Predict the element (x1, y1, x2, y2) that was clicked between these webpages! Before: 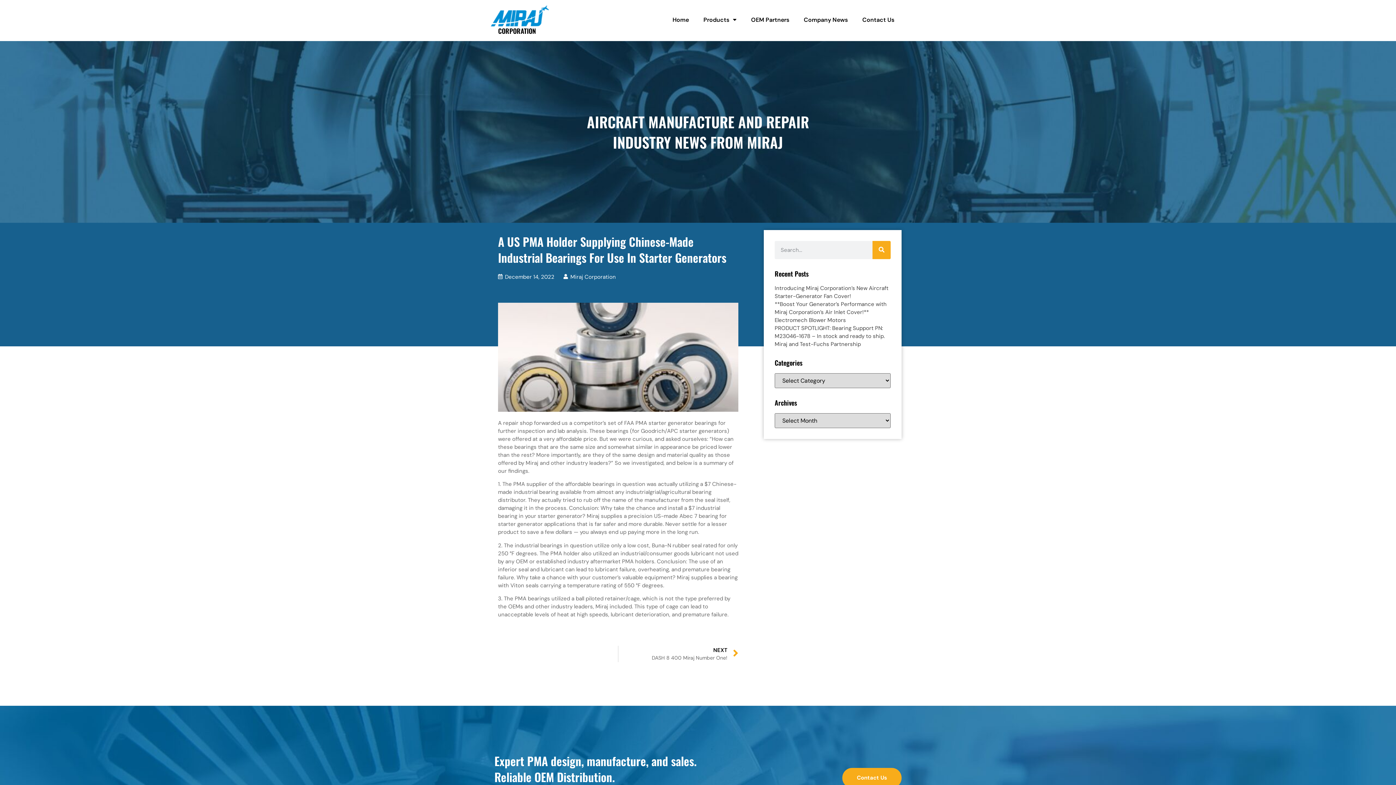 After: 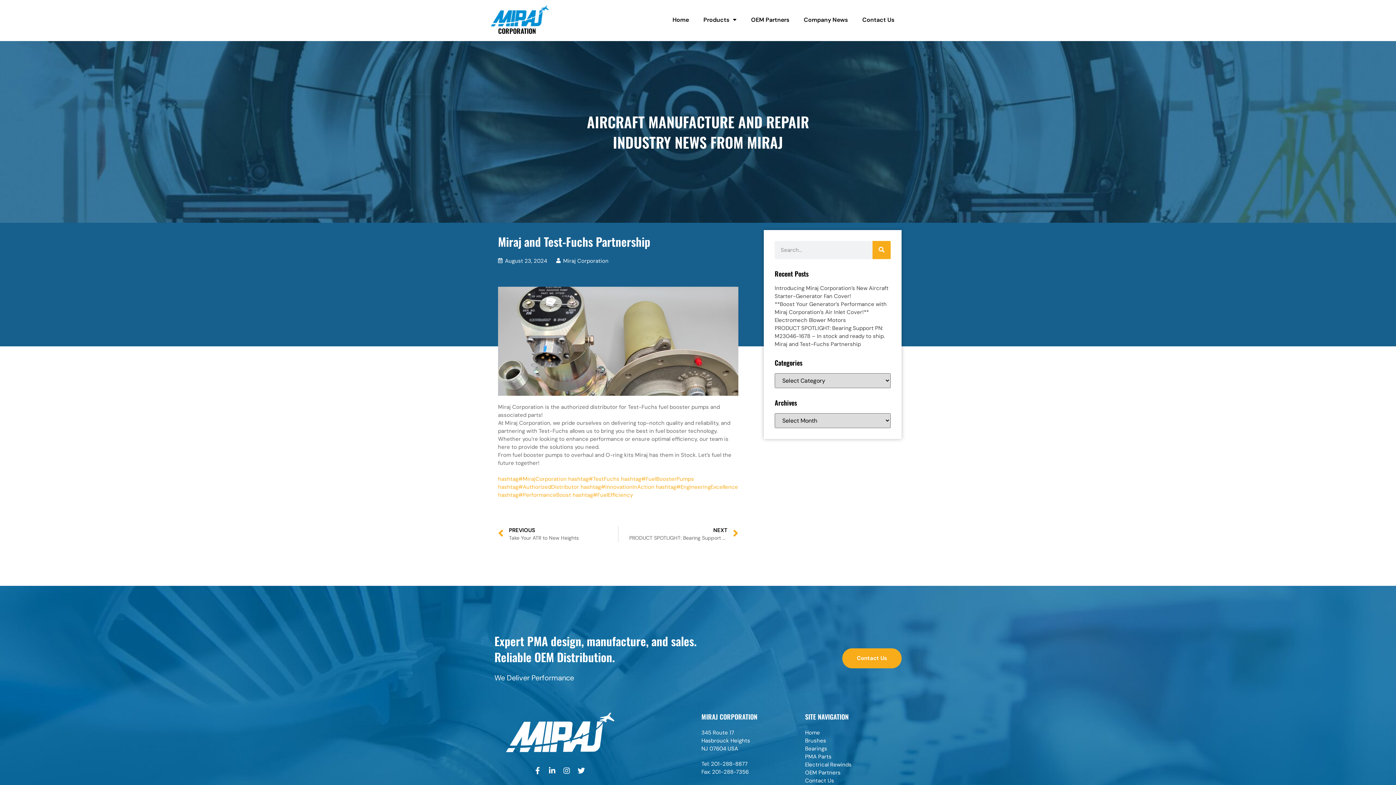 Action: label: Miraj and Test-Fuchs Partnership bbox: (774, 340, 861, 348)